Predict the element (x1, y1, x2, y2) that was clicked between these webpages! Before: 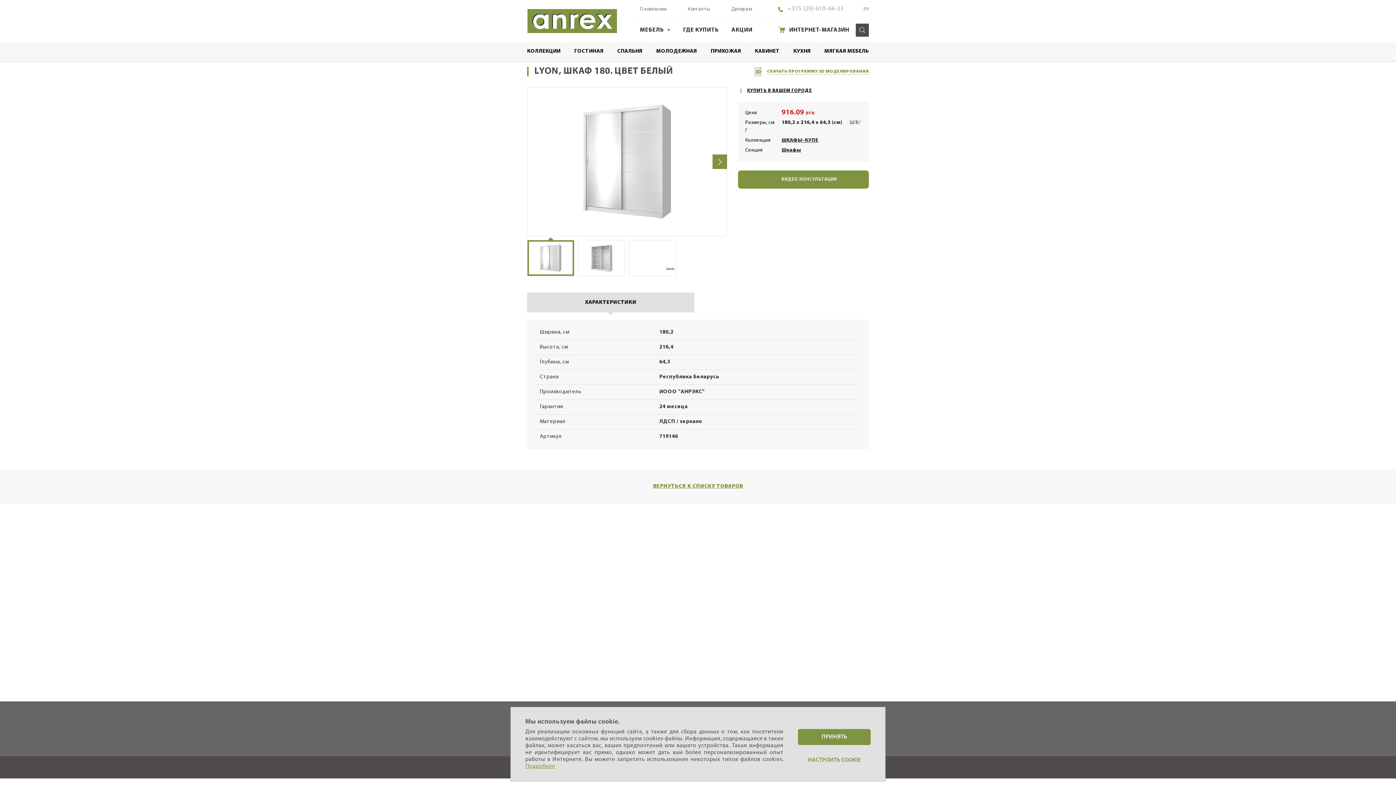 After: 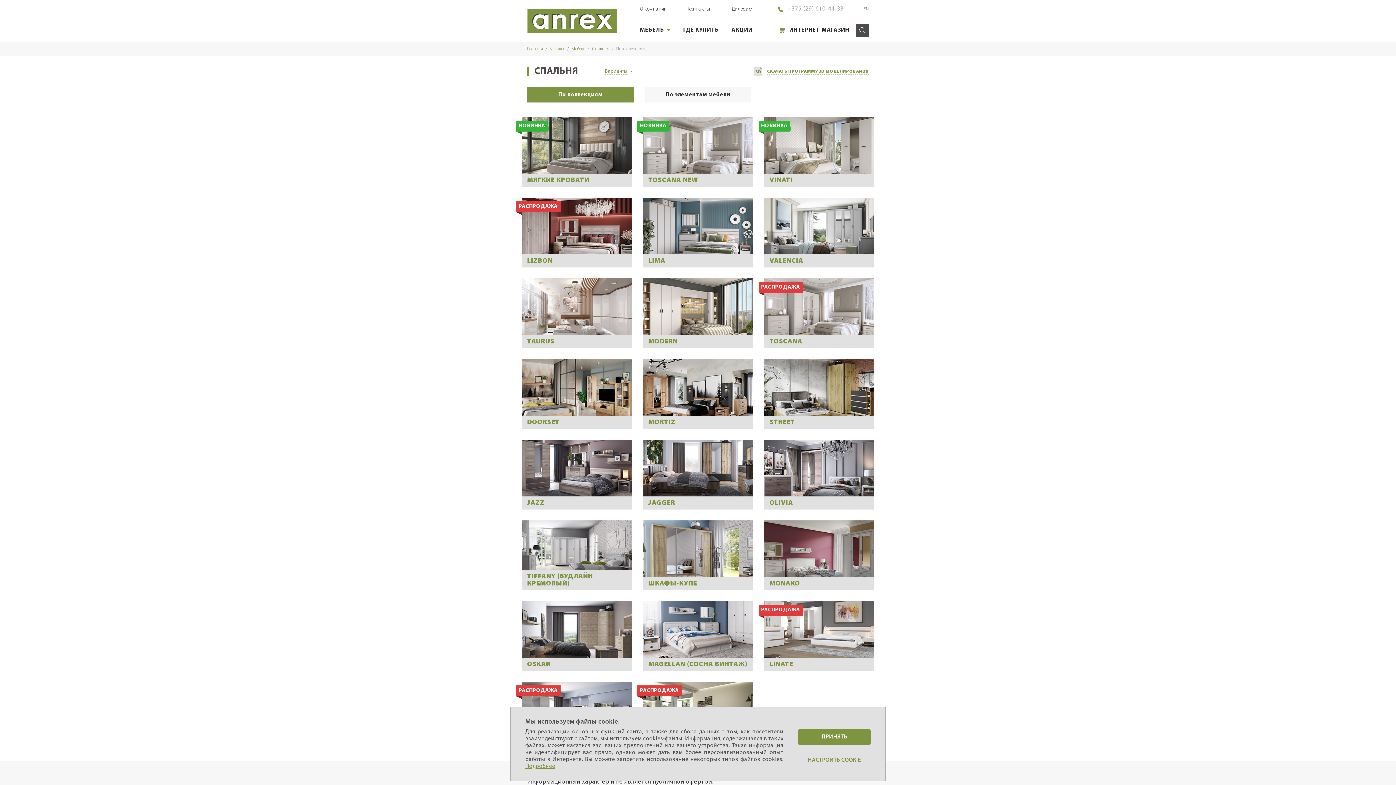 Action: label: СПАЛЬНЯ bbox: (617, 47, 642, 55)